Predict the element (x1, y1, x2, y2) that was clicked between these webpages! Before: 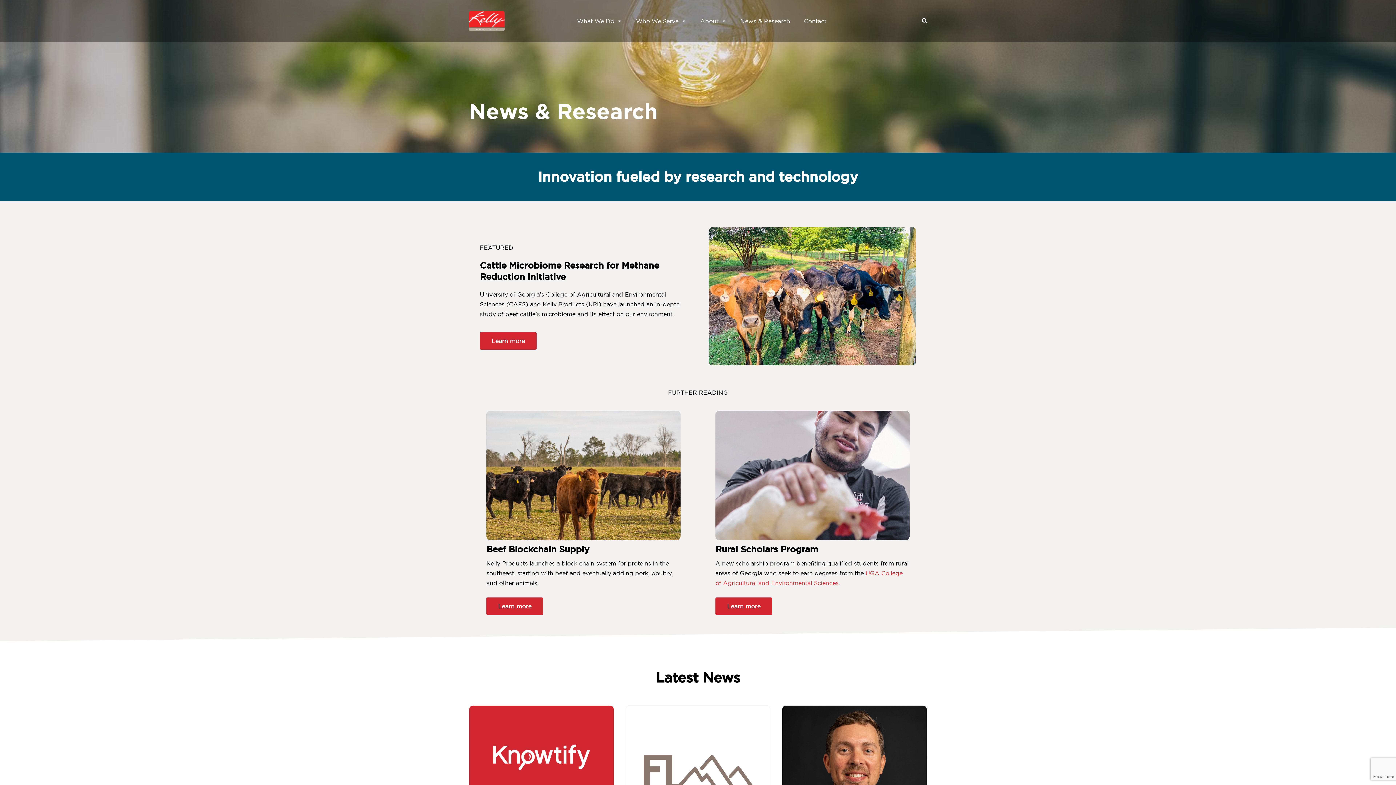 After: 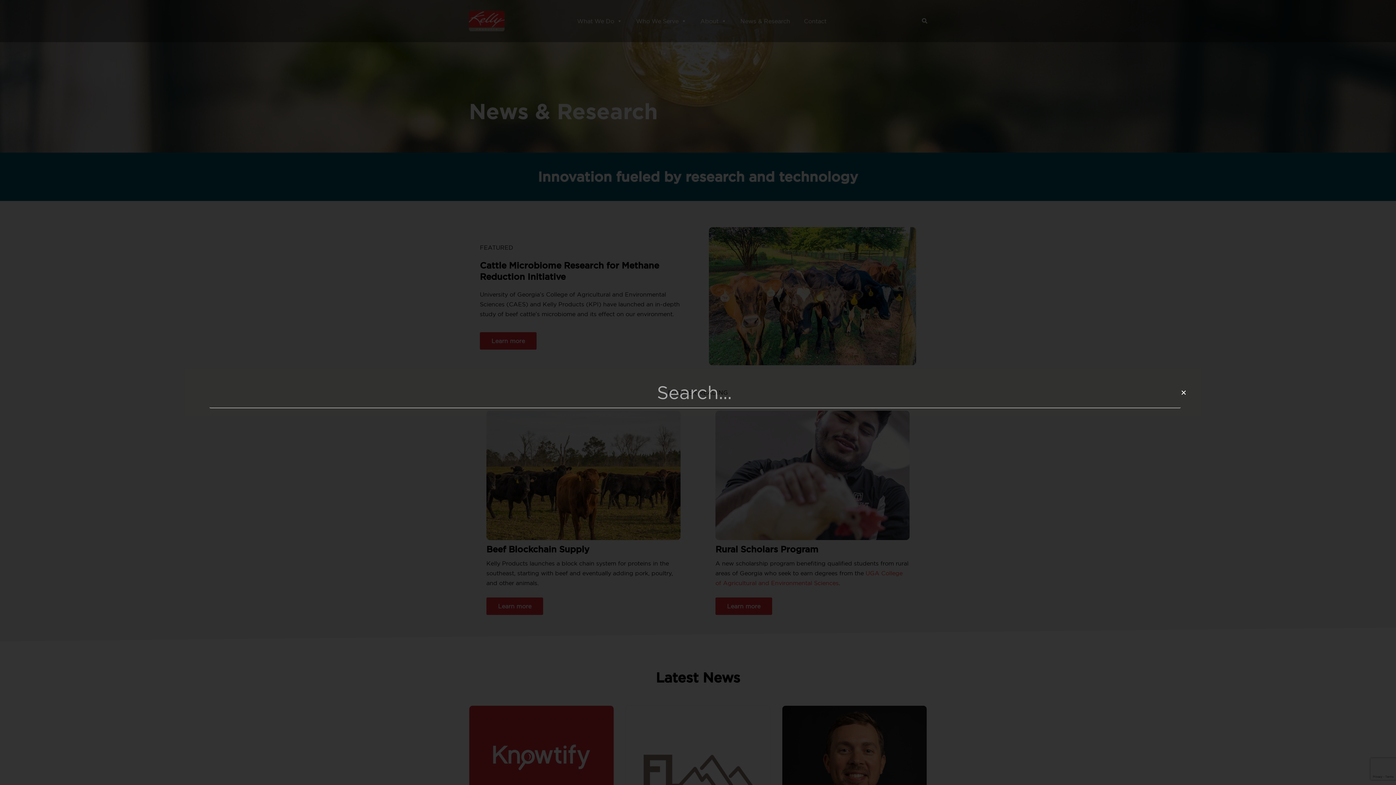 Action: label: Search bbox: (918, 15, 930, 27)